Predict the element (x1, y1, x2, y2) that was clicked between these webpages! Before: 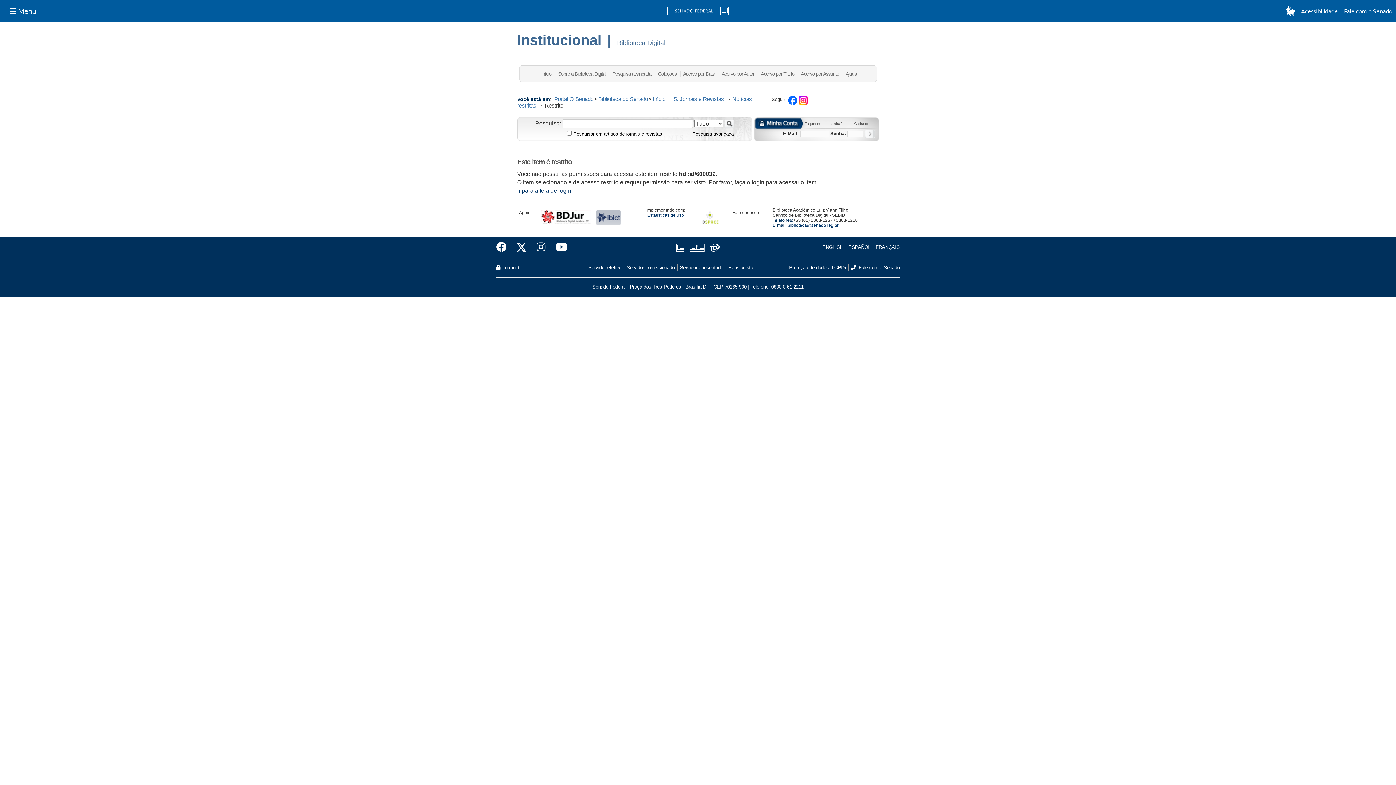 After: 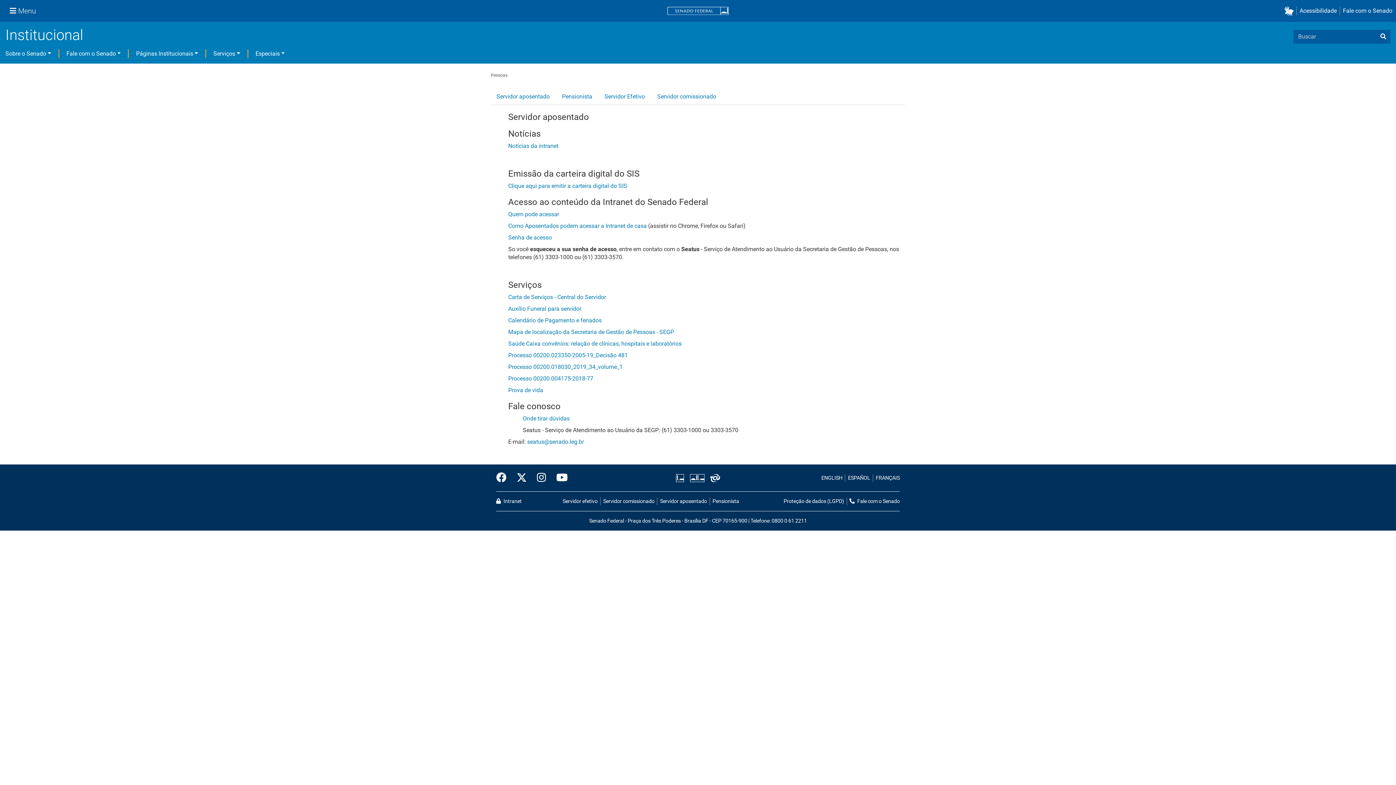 Action: label: Servidor comissionado bbox: (624, 264, 677, 271)